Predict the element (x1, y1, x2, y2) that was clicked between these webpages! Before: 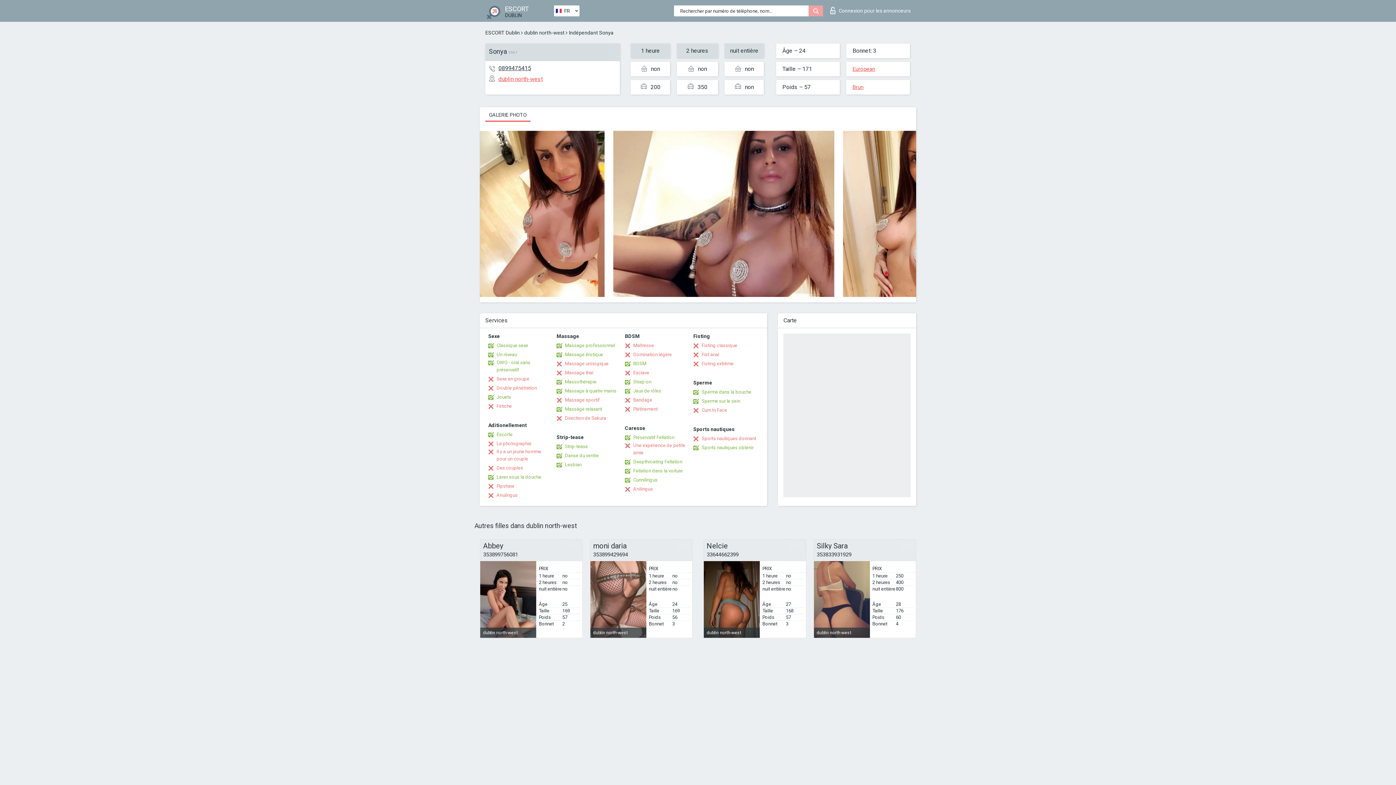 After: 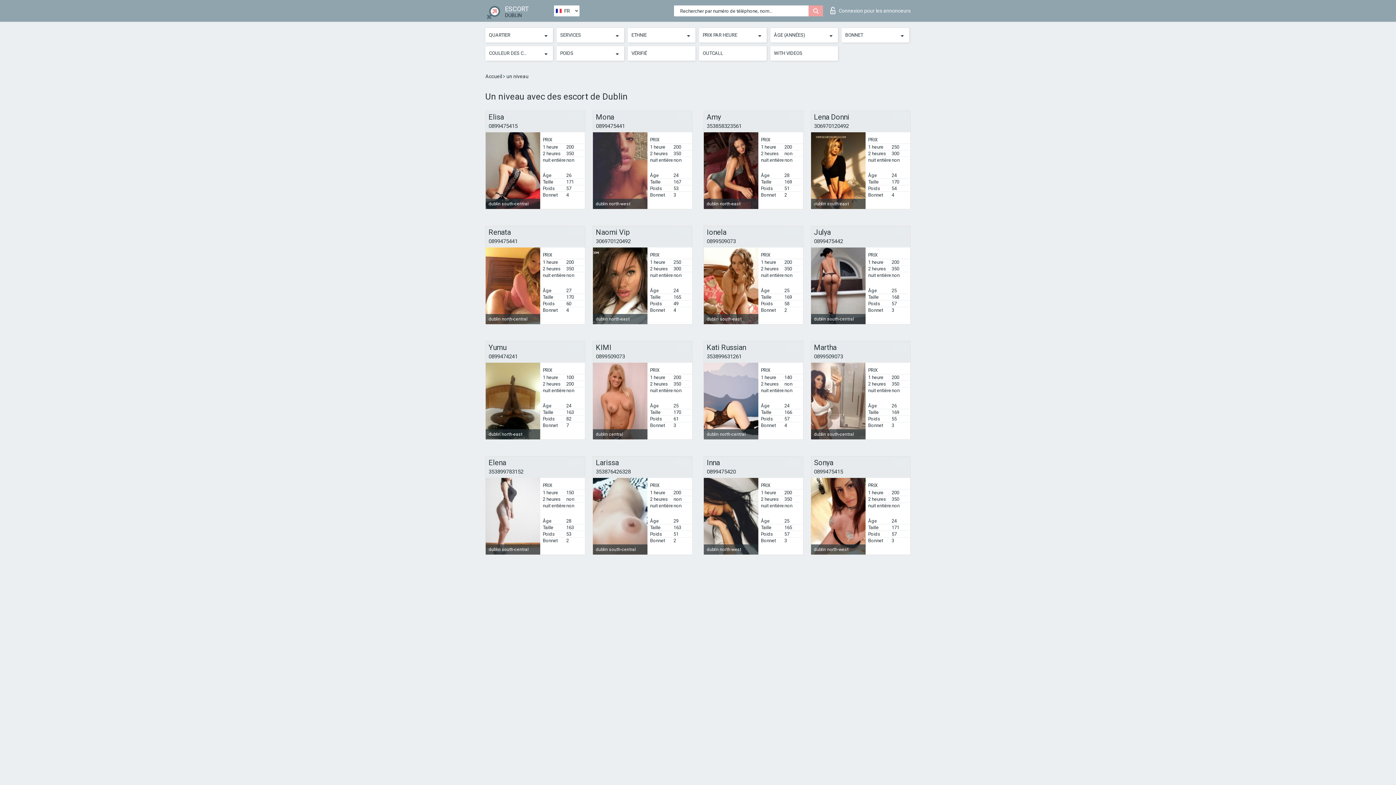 Action: bbox: (488, 351, 517, 358) label: Un niveau